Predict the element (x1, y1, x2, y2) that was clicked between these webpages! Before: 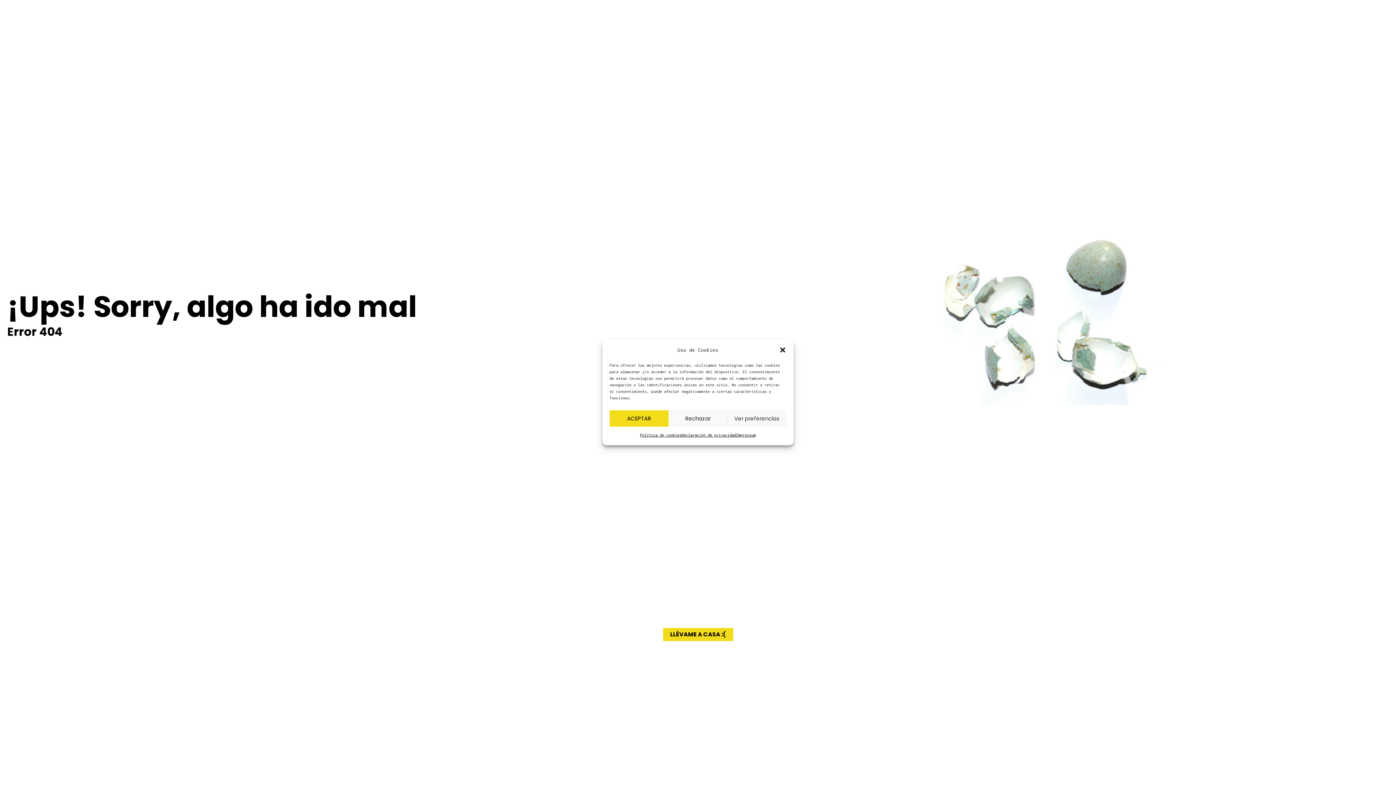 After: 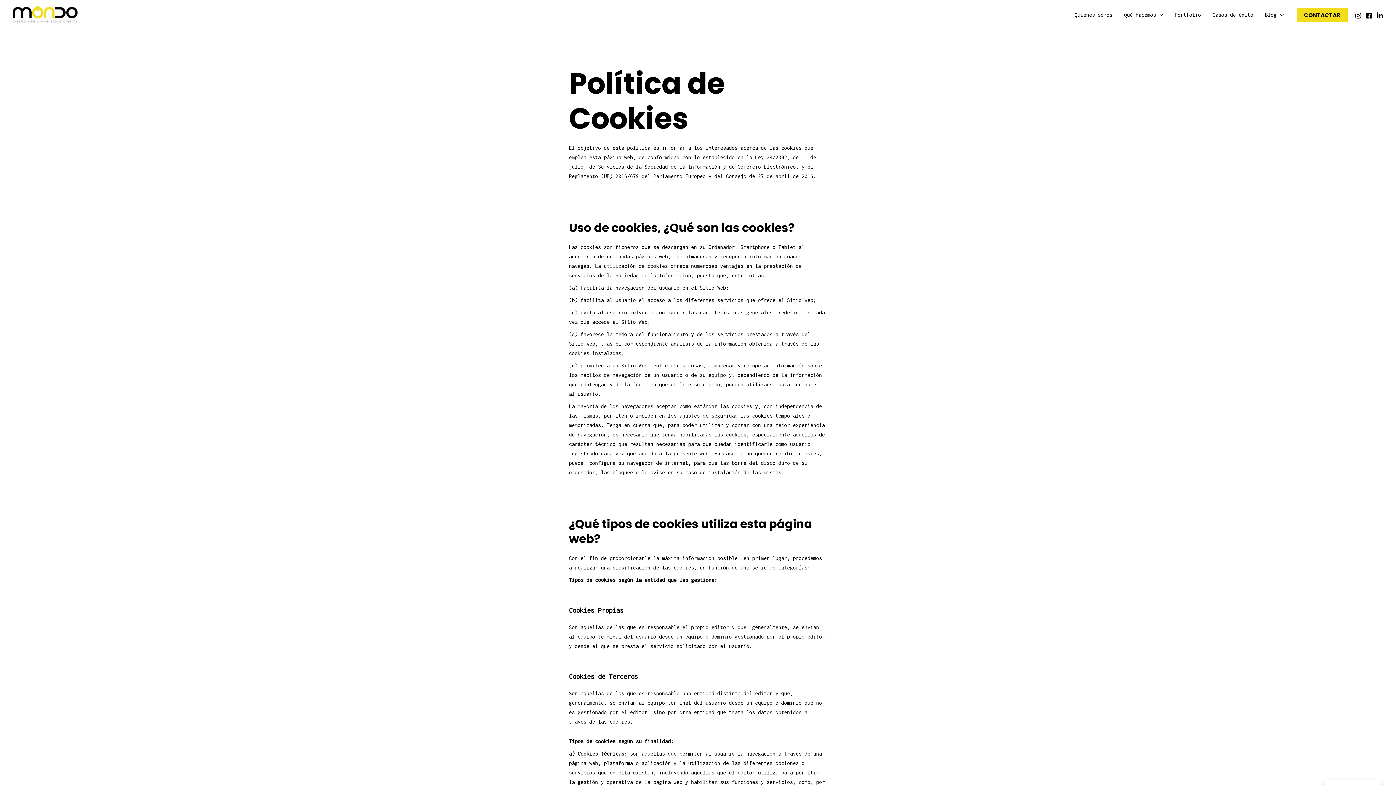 Action: label: Política de cookies bbox: (640, 430, 681, 440)